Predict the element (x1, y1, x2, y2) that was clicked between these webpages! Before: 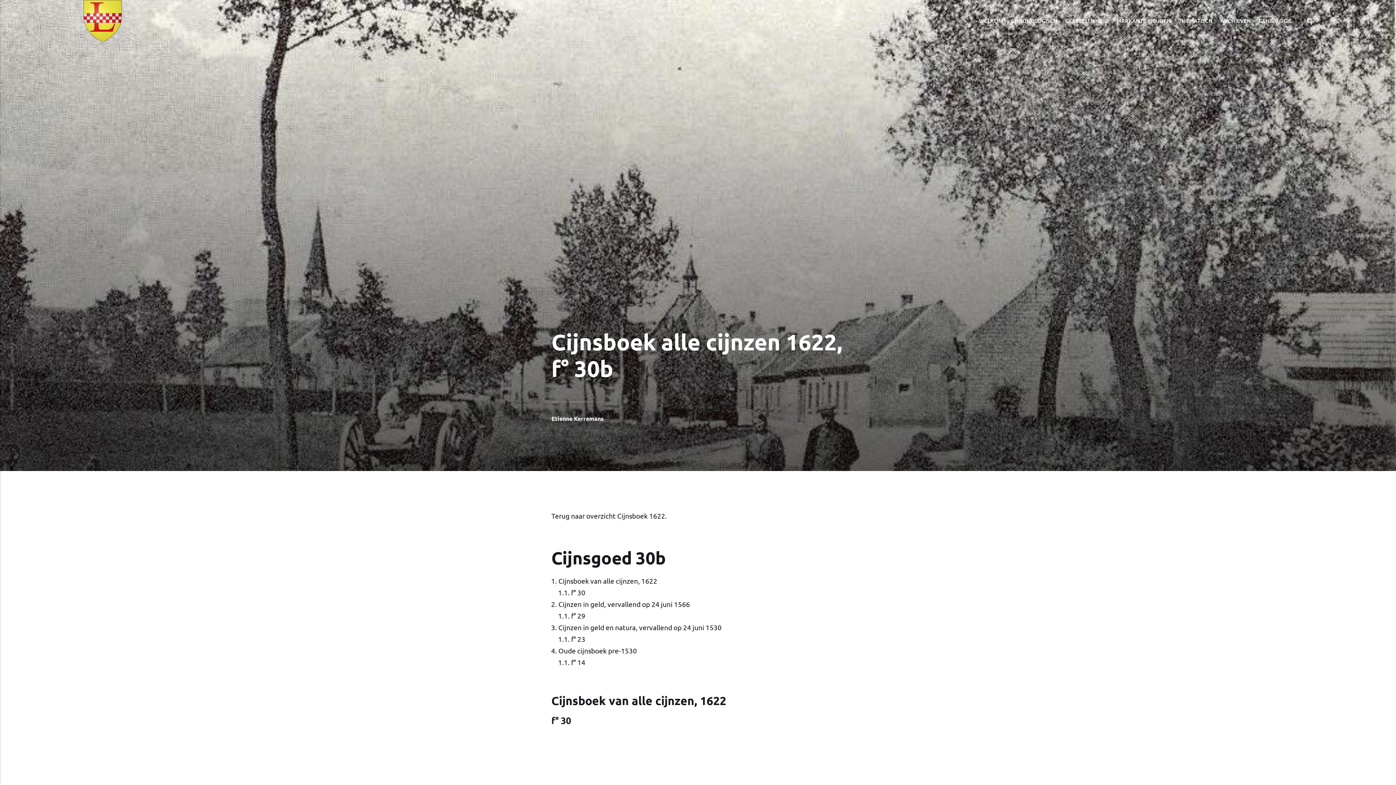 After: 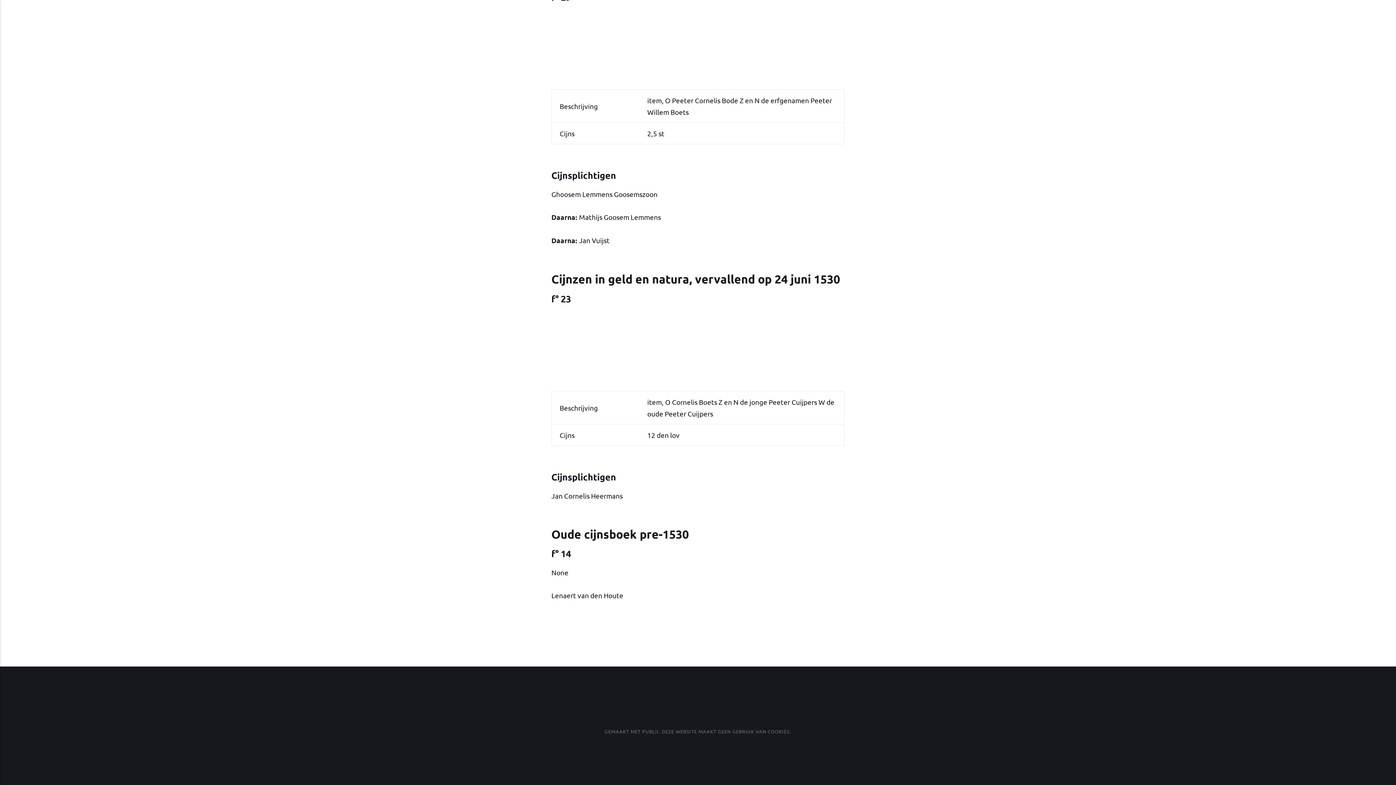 Action: bbox: (558, 646, 637, 655) label: Oude cijnsboek pre-1530